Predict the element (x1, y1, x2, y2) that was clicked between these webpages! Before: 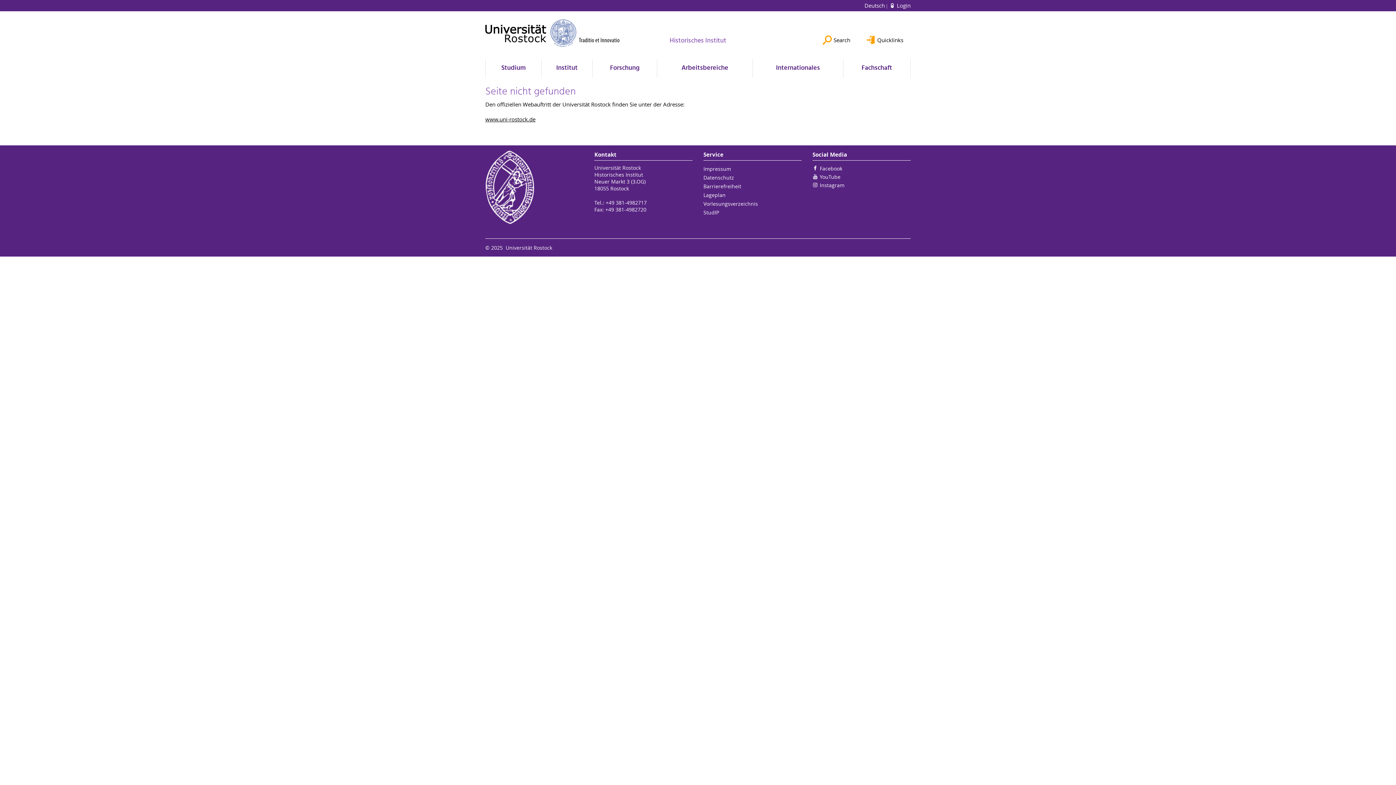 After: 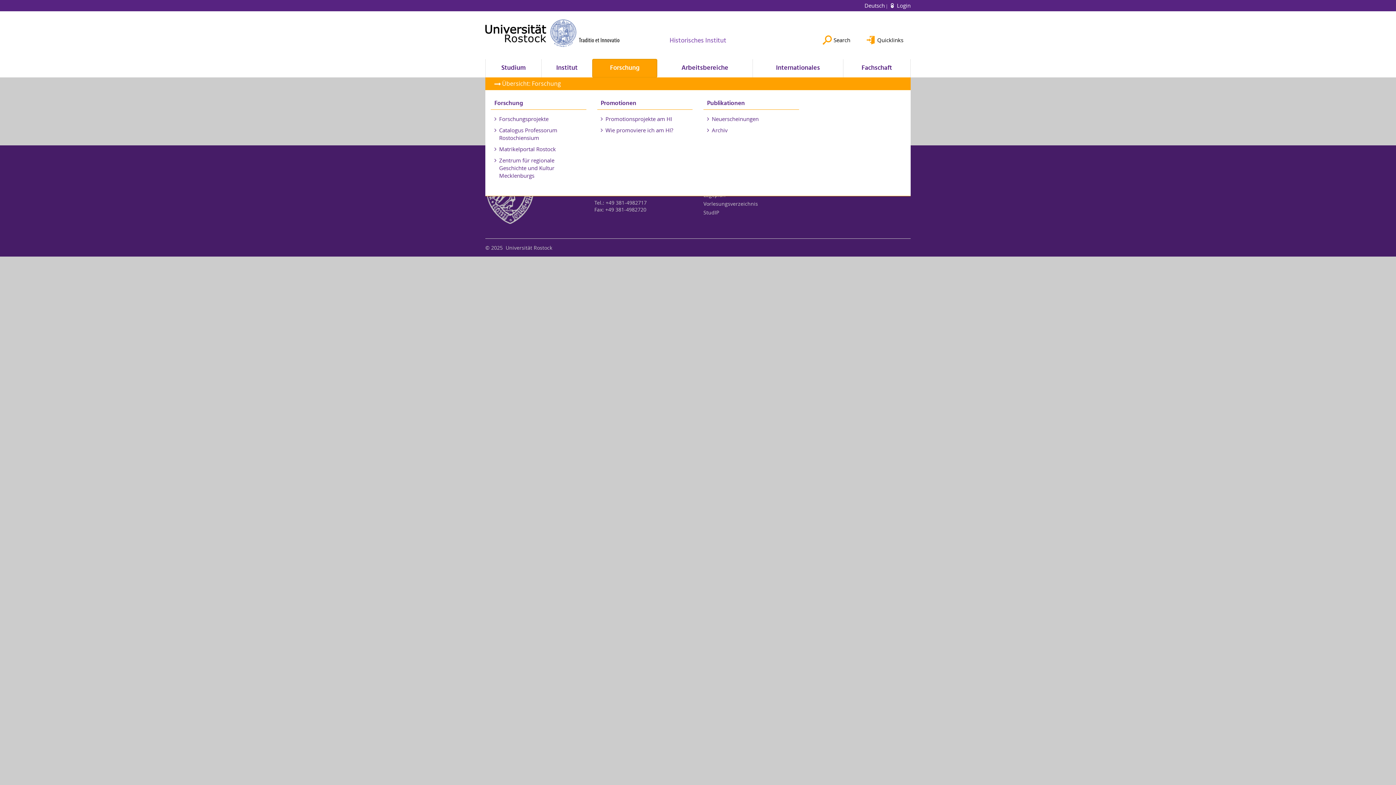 Action: bbox: (592, 59, 657, 77) label: Forschung